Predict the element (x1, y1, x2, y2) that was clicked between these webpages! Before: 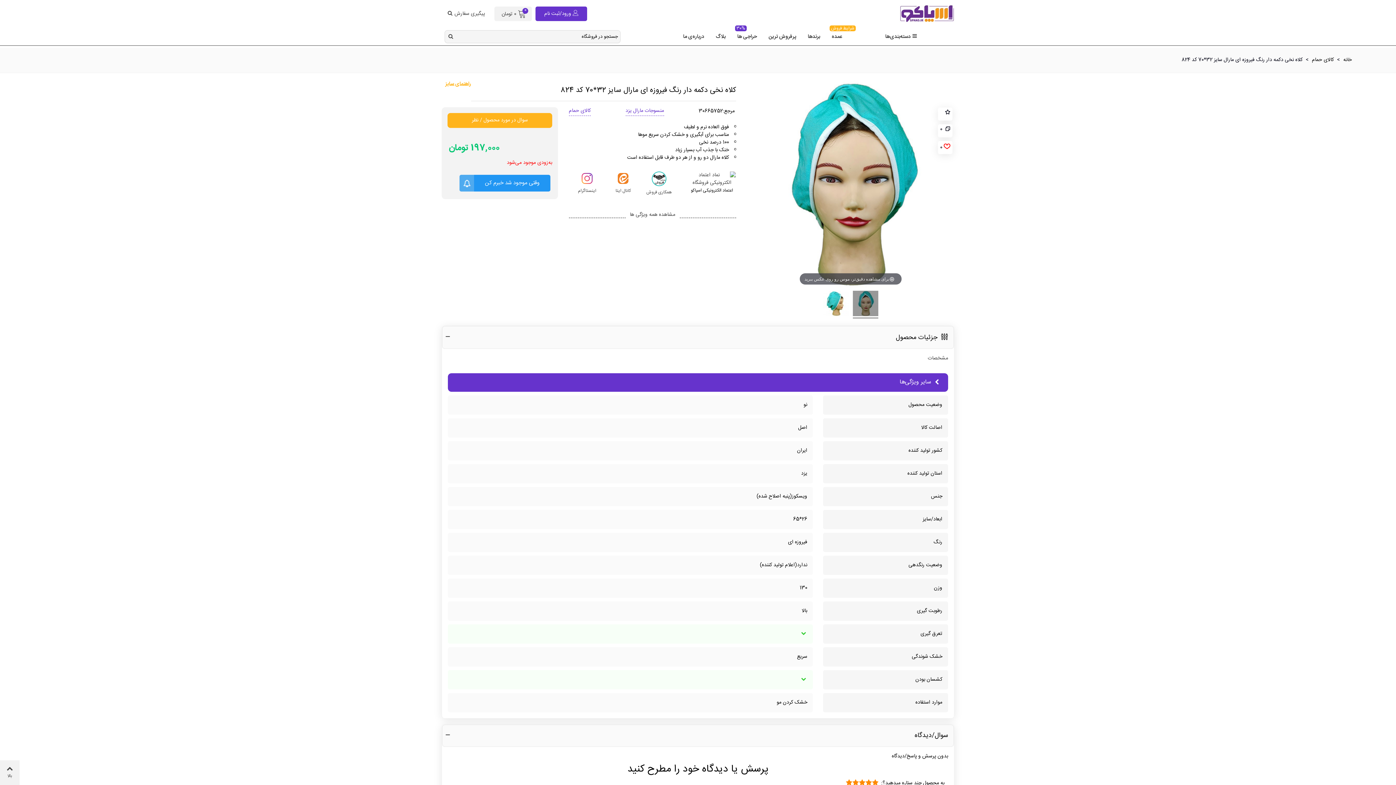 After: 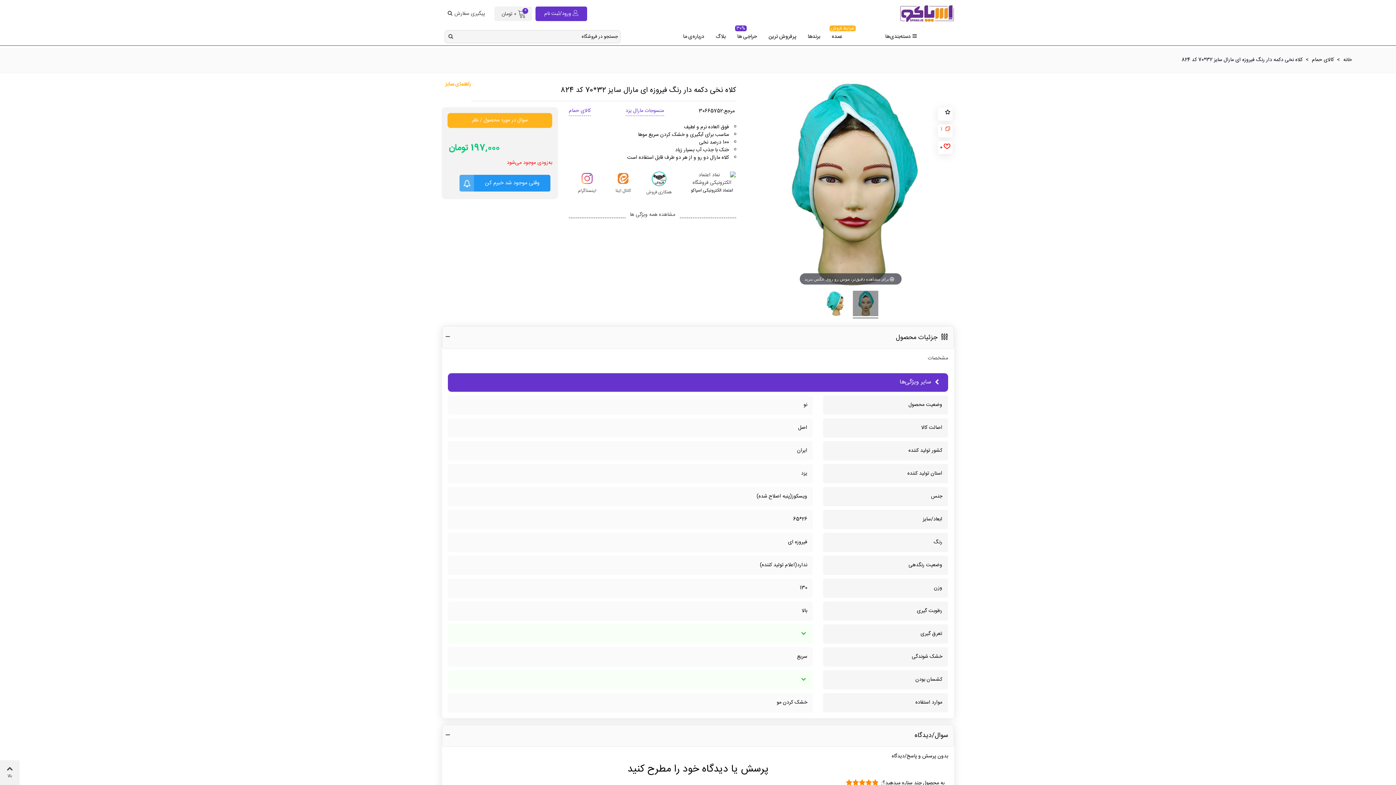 Action: label: 0 bbox: (938, 124, 952, 137)